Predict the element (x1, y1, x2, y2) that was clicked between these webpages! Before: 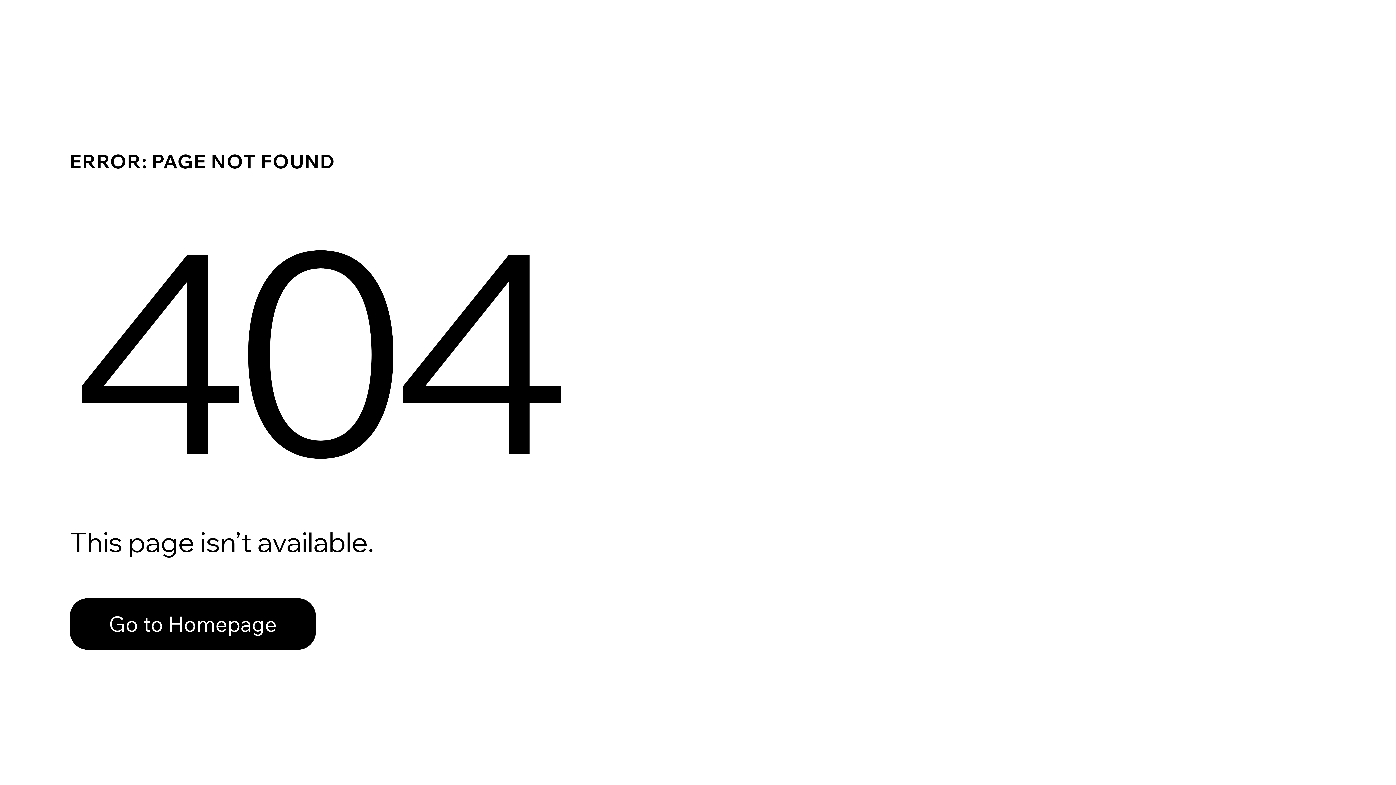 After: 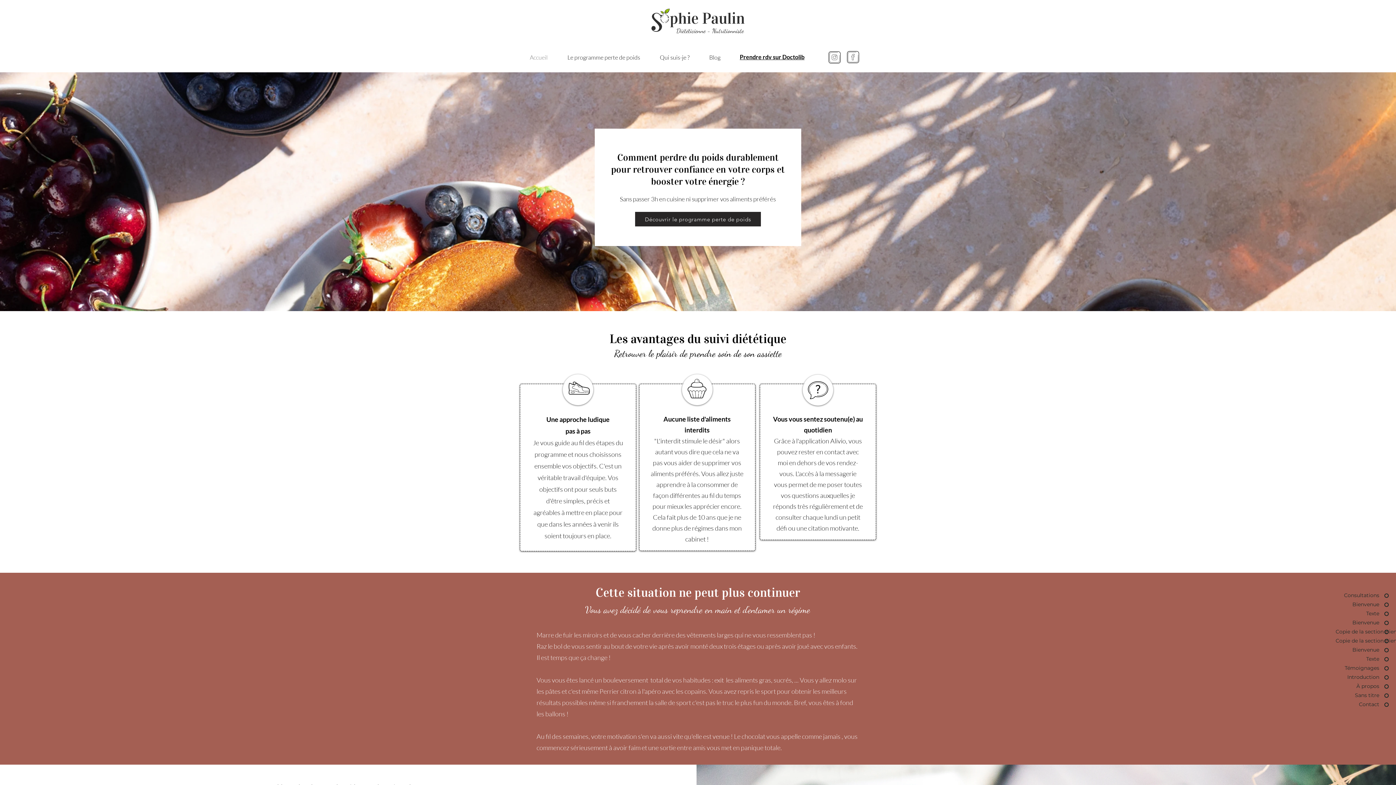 Action: bbox: (69, 598, 316, 650) label: Go to Homepage